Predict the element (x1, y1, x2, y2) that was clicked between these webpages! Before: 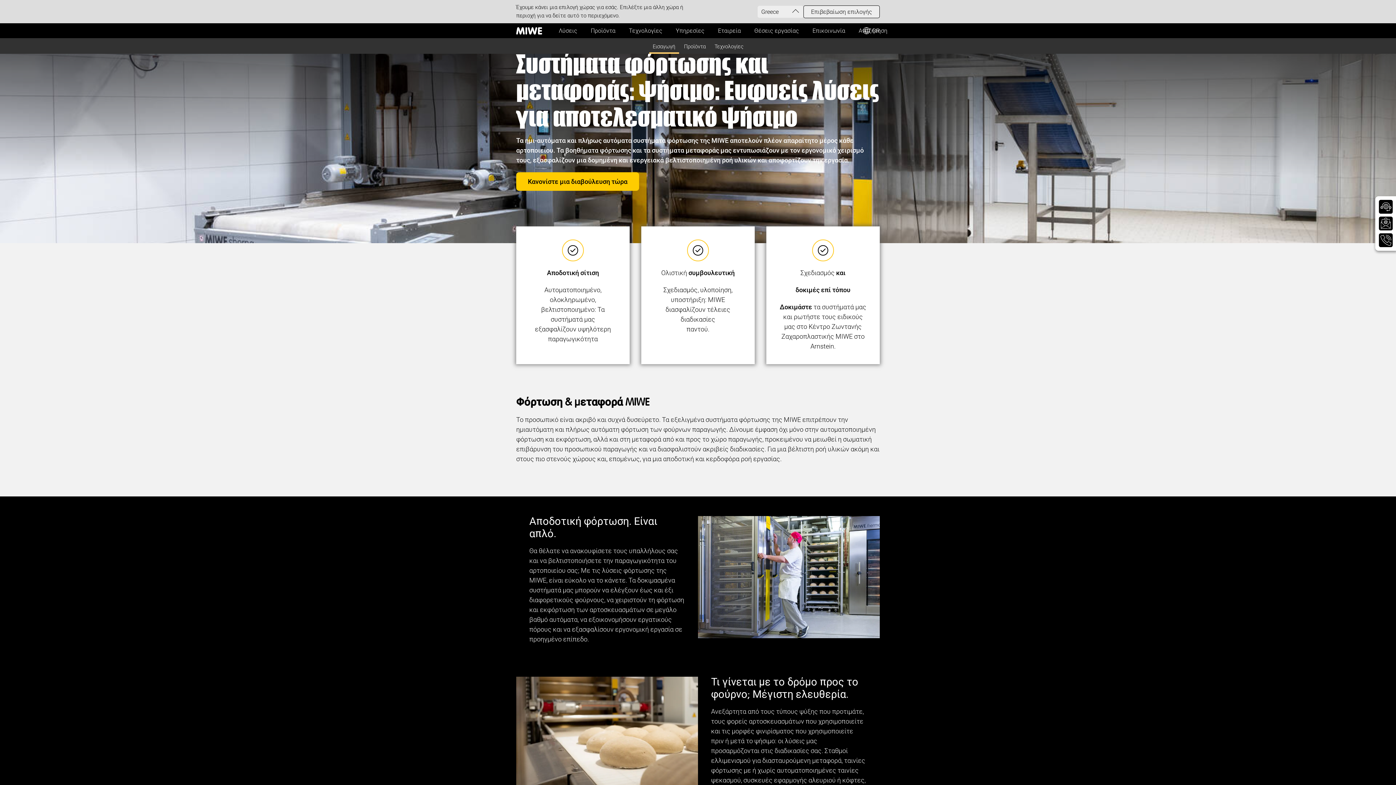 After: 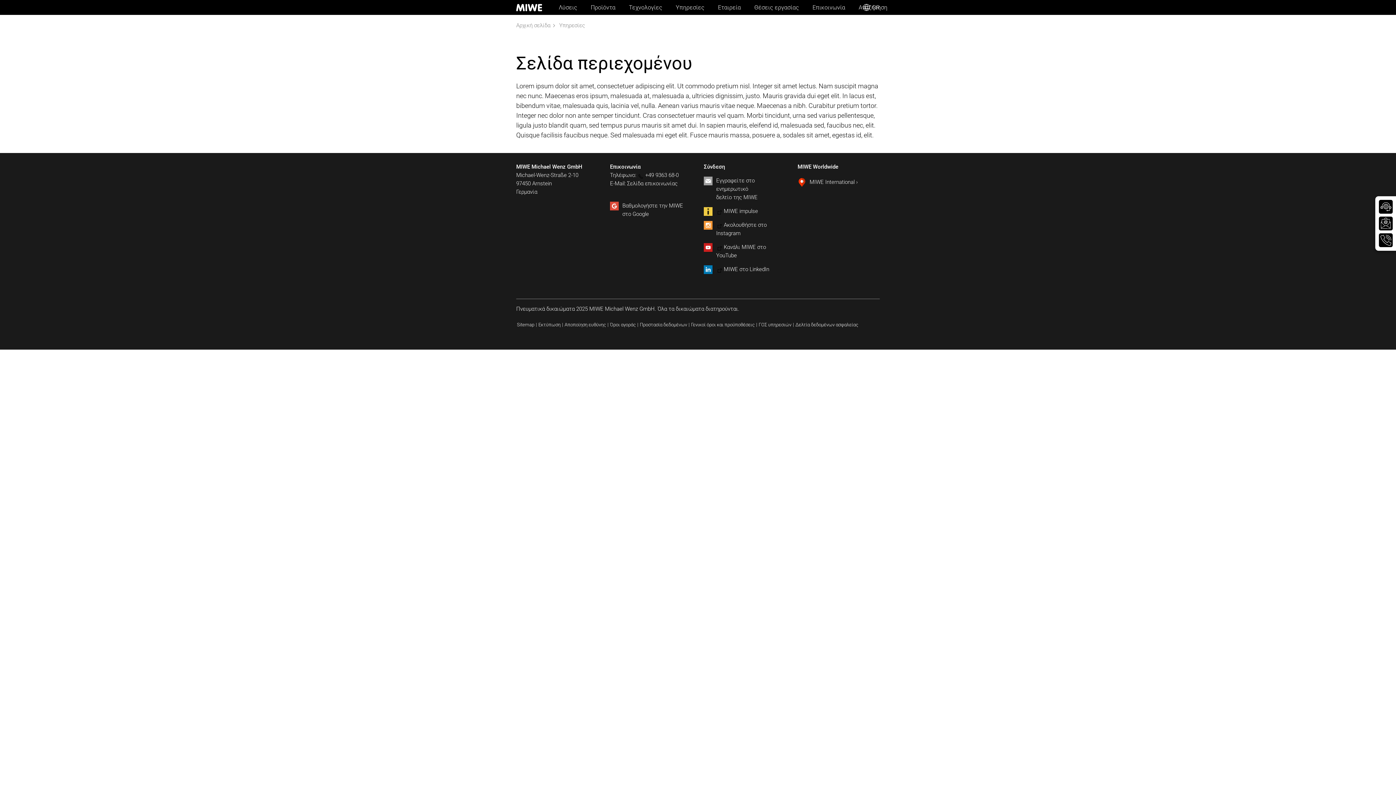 Action: label: Υπηρεσίες bbox: (669, 23, 711, 38)